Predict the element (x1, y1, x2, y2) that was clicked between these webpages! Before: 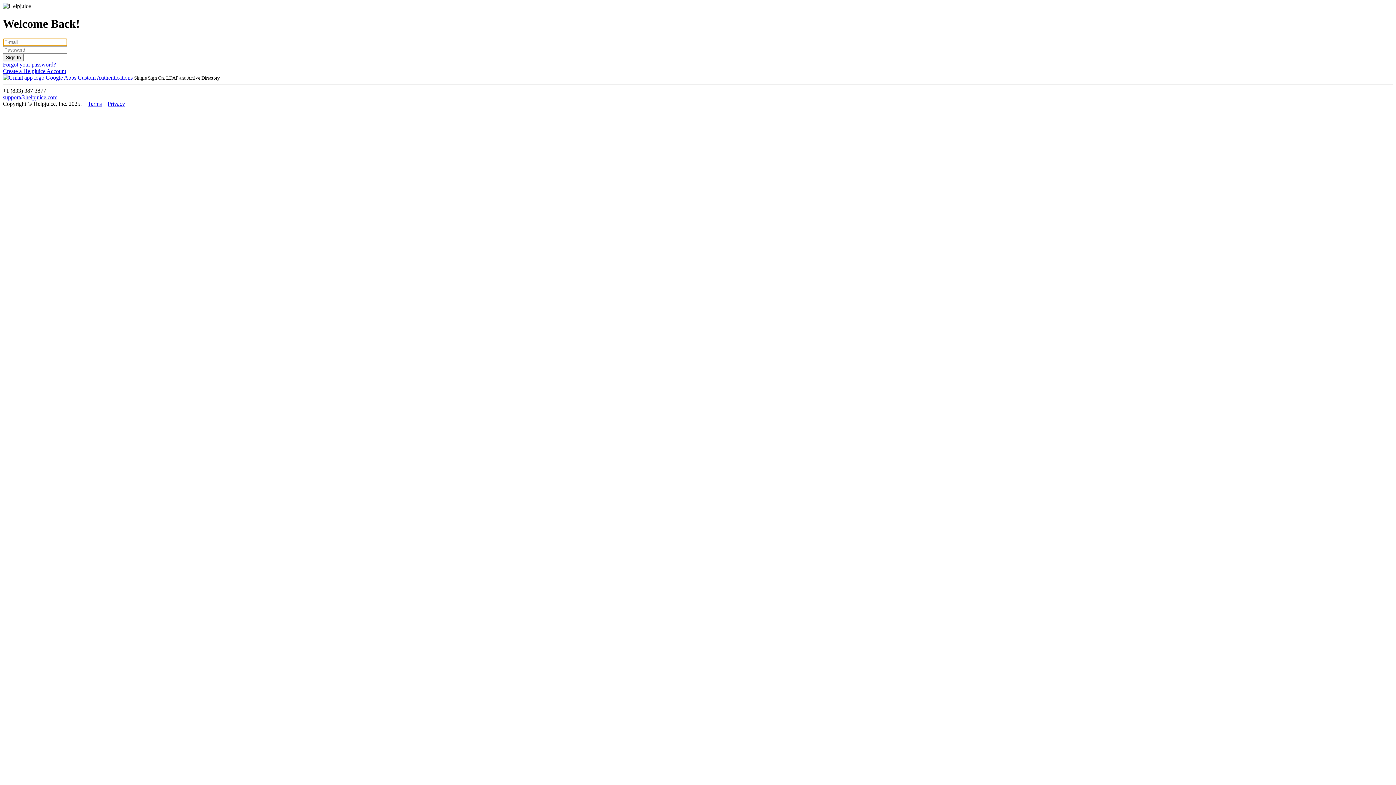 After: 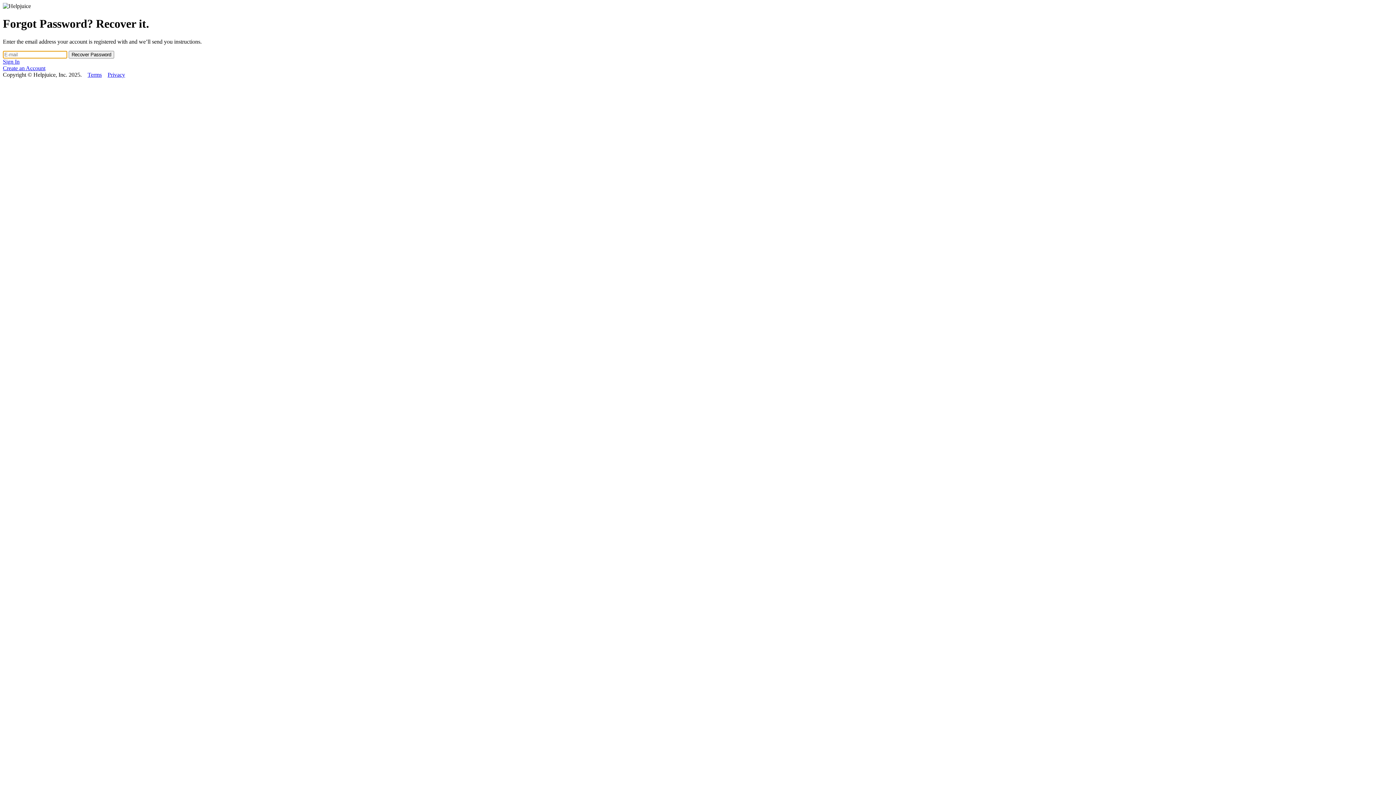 Action: label: Forgot your password? bbox: (2, 61, 56, 67)